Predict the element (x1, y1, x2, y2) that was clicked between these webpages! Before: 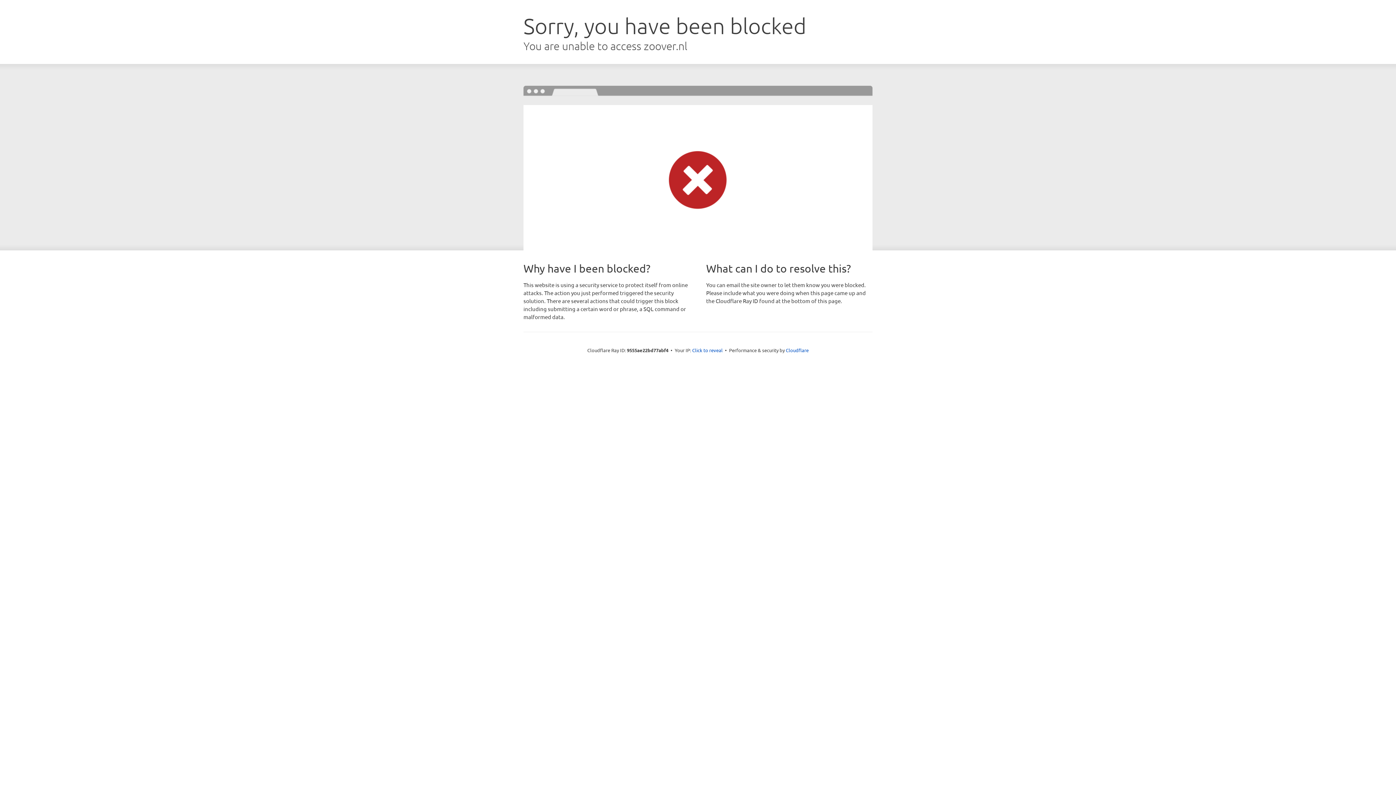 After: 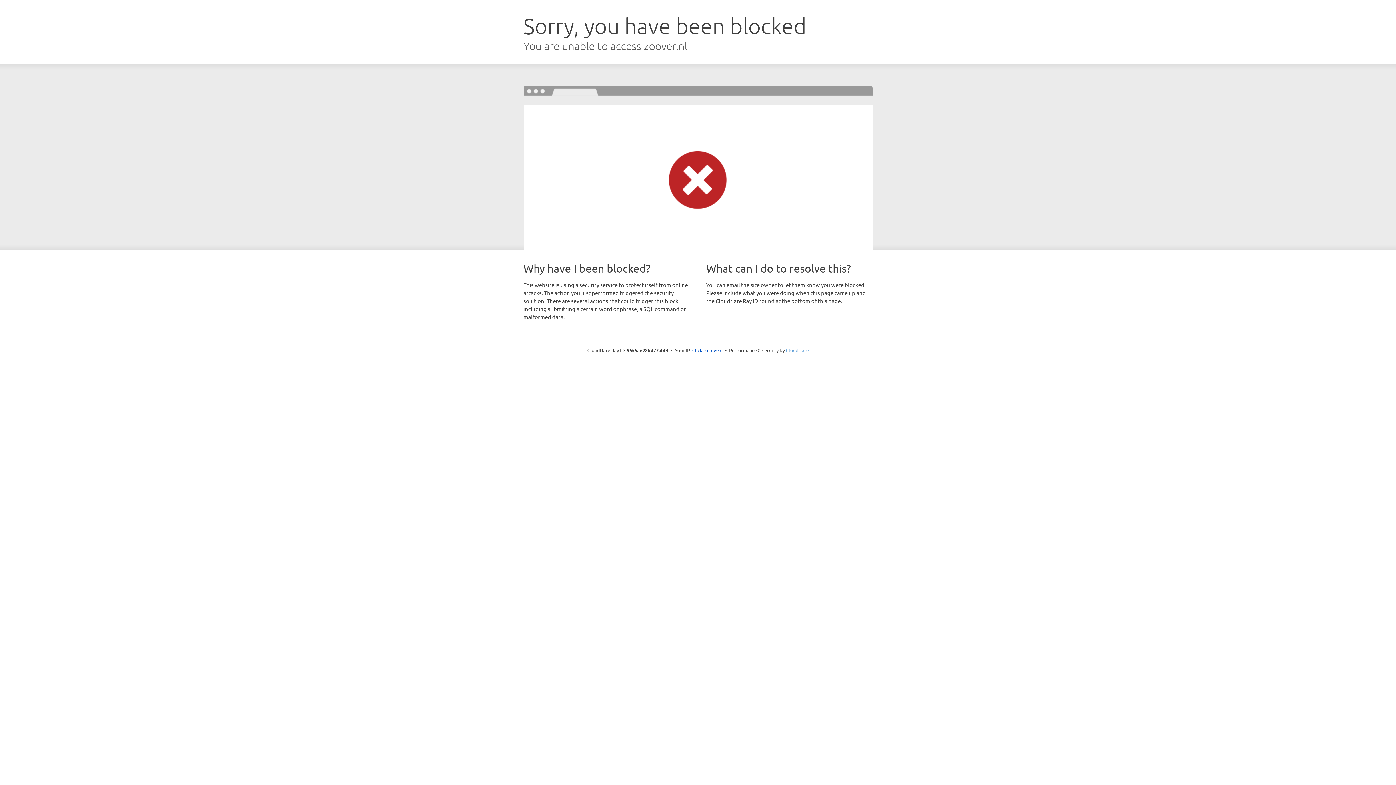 Action: label: Cloudflare bbox: (786, 347, 808, 353)